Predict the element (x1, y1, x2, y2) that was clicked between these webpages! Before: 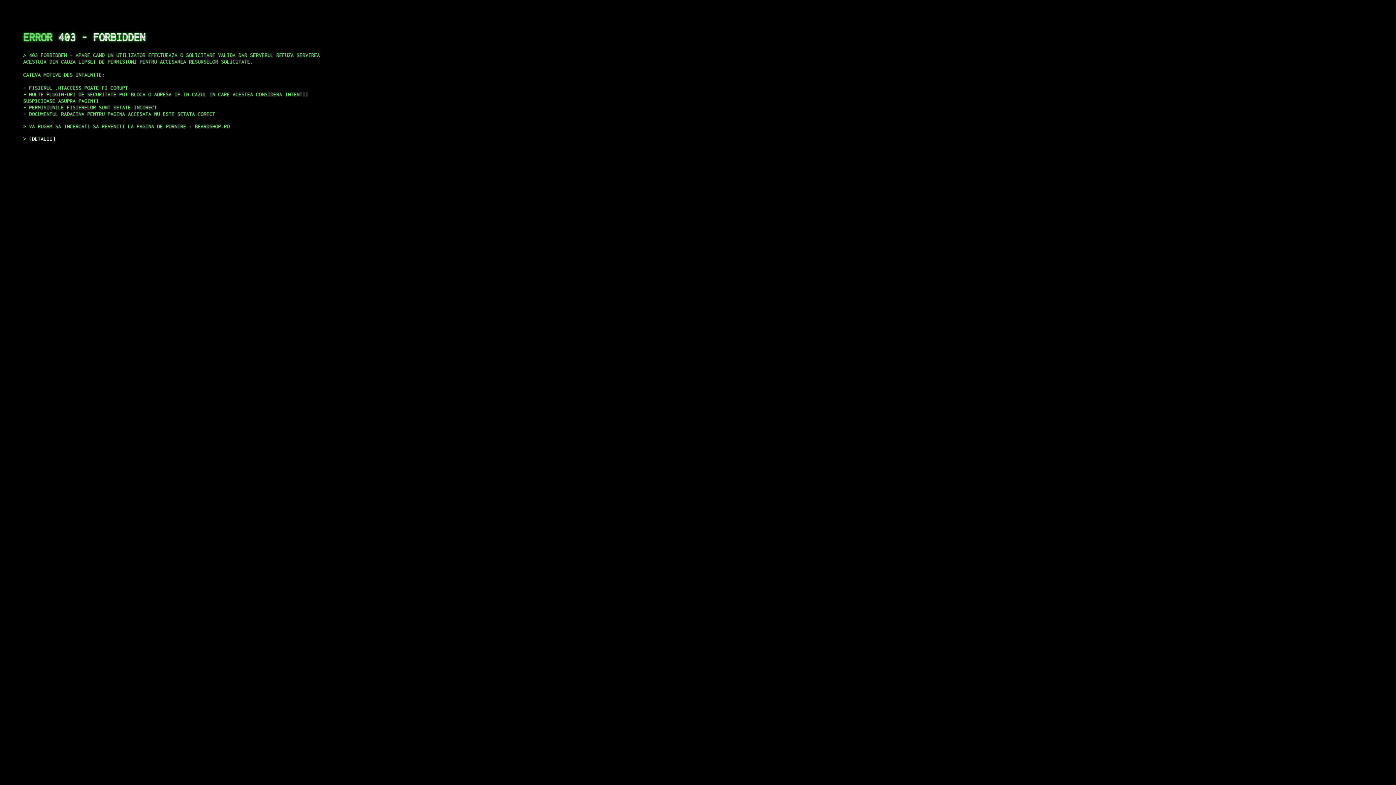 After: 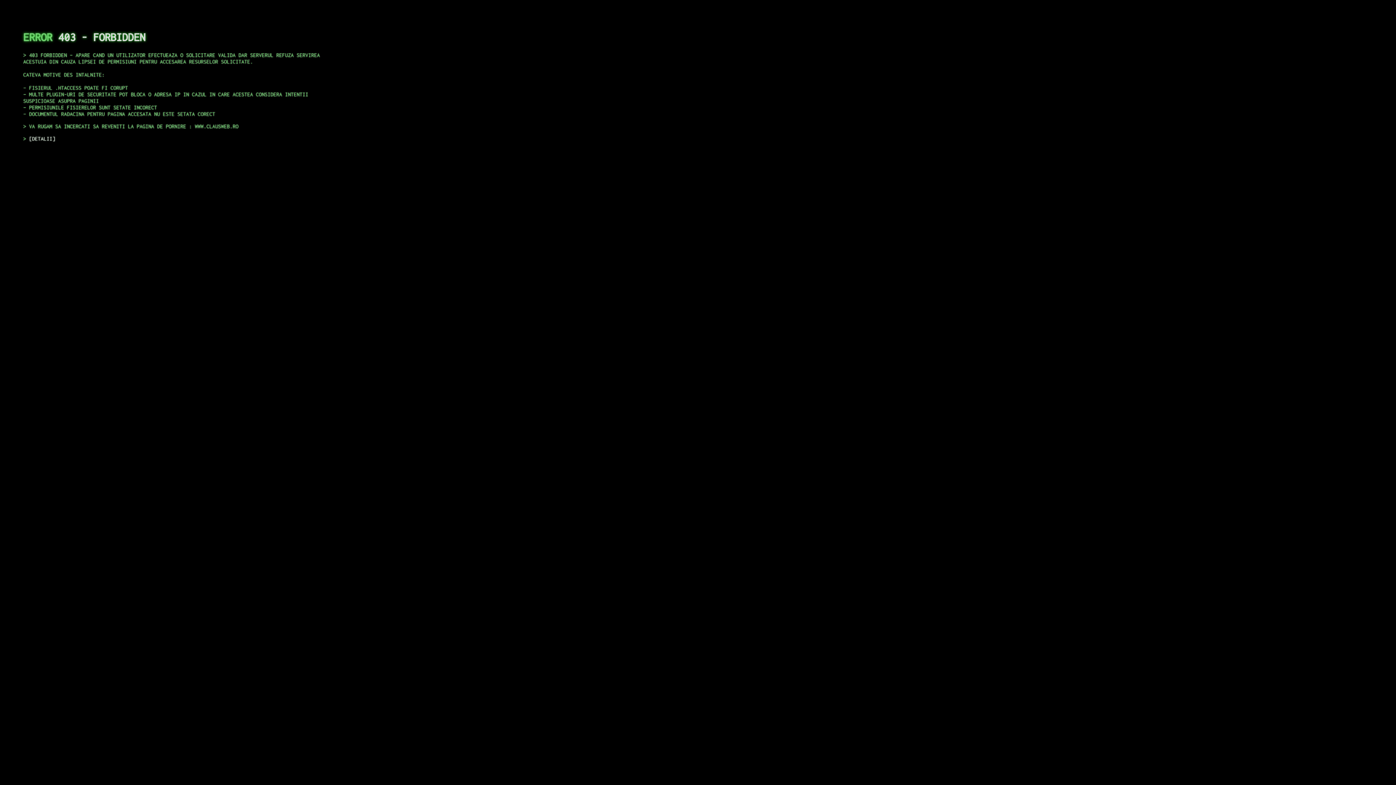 Action: label: DETALII bbox: (29, 135, 55, 141)